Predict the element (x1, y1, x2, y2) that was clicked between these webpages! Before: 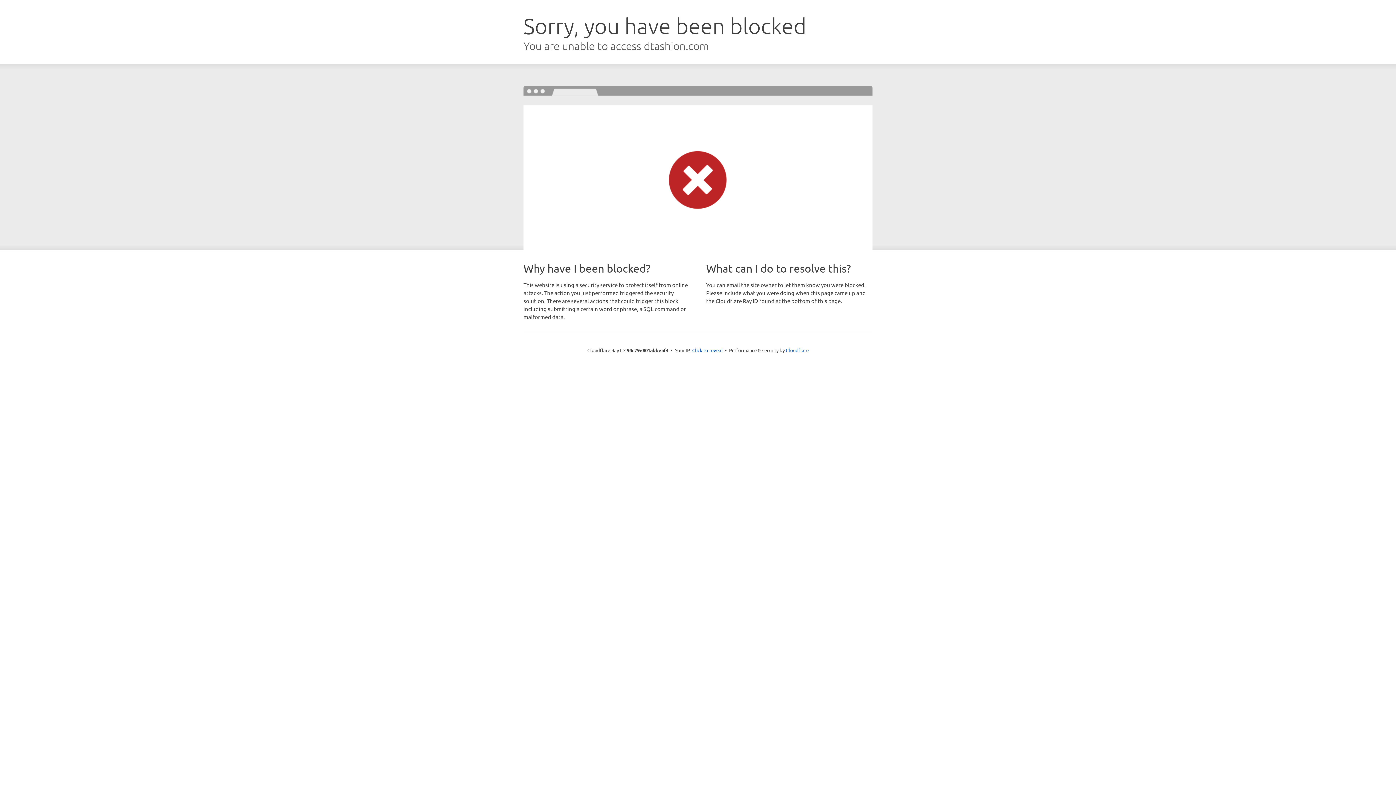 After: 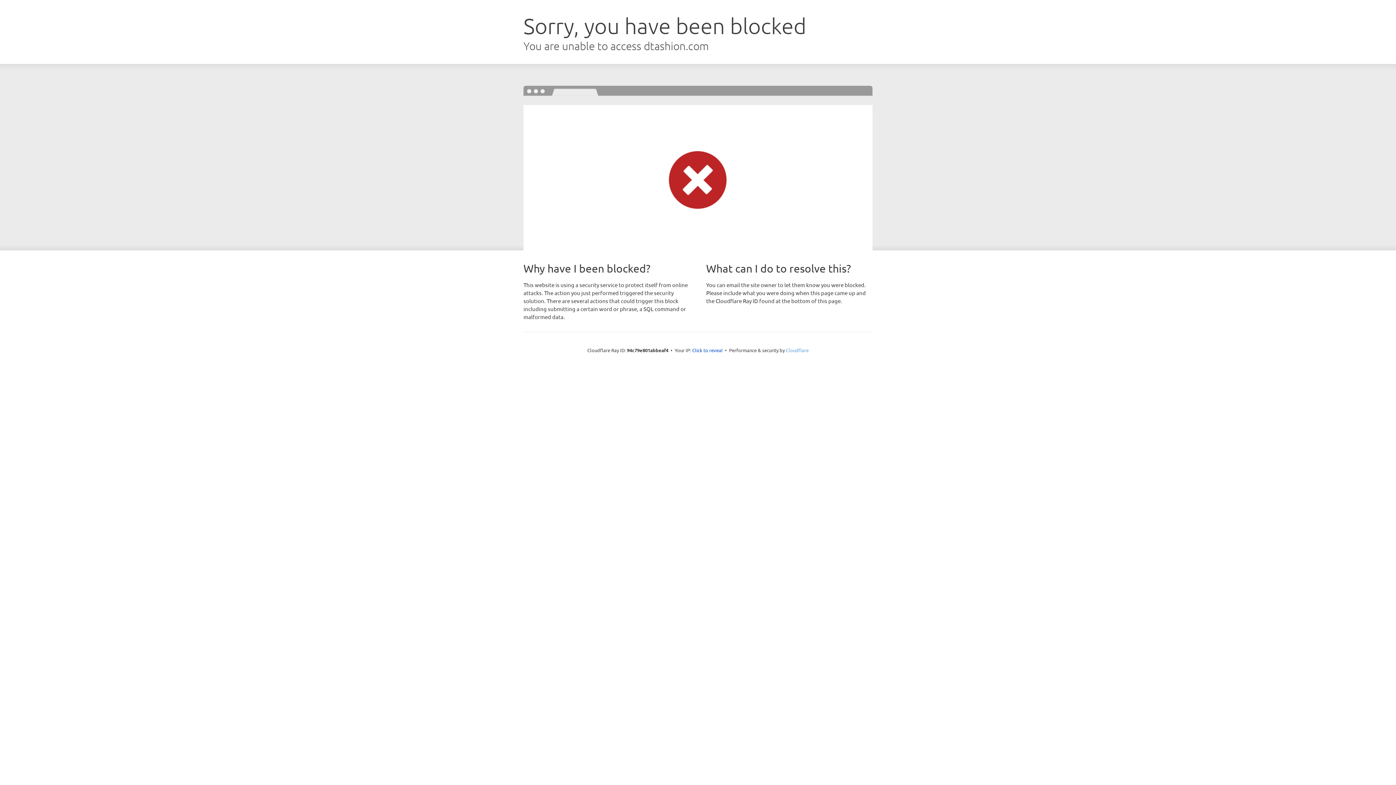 Action: label: Cloudflare bbox: (786, 347, 808, 353)